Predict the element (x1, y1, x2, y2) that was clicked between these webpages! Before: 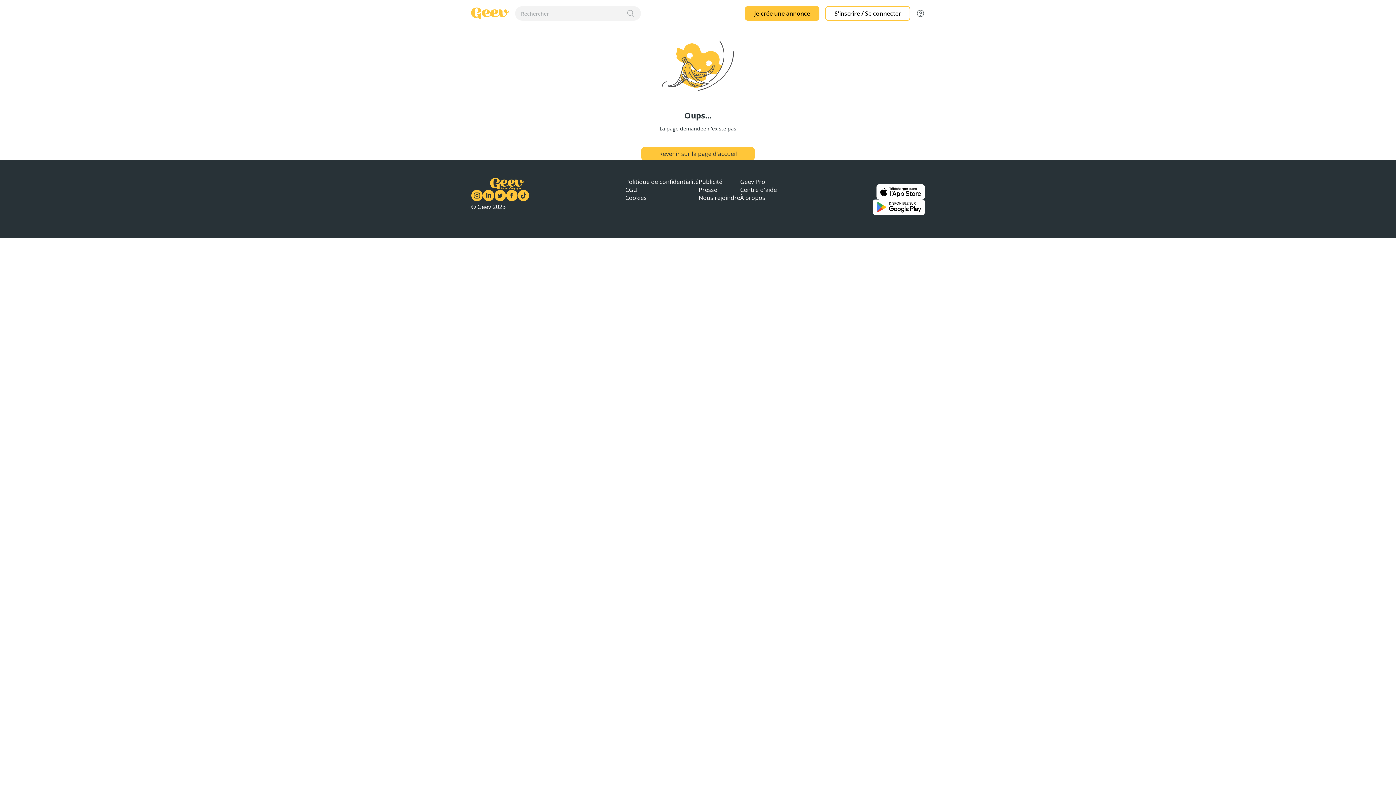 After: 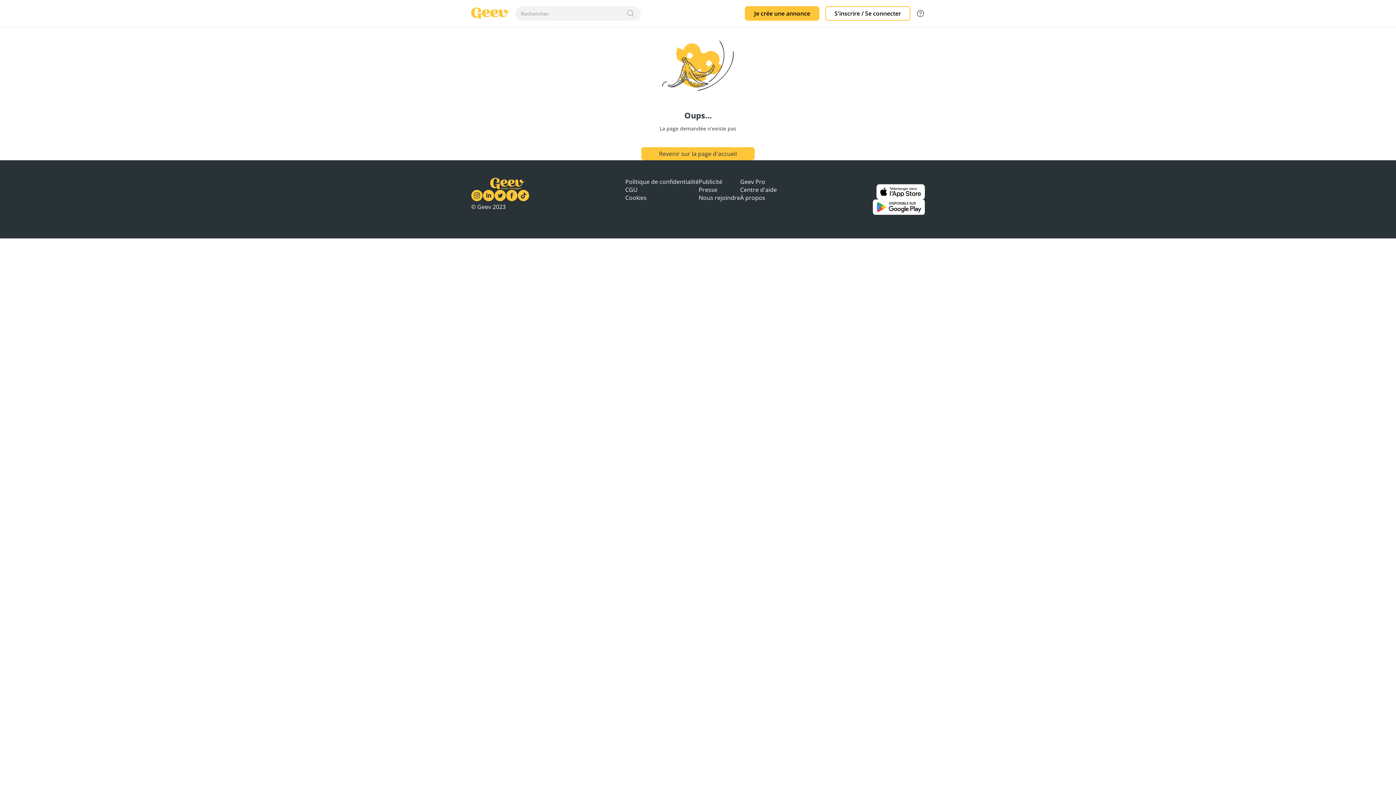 Action: bbox: (698, 193, 740, 201) label: Nous rejoindre